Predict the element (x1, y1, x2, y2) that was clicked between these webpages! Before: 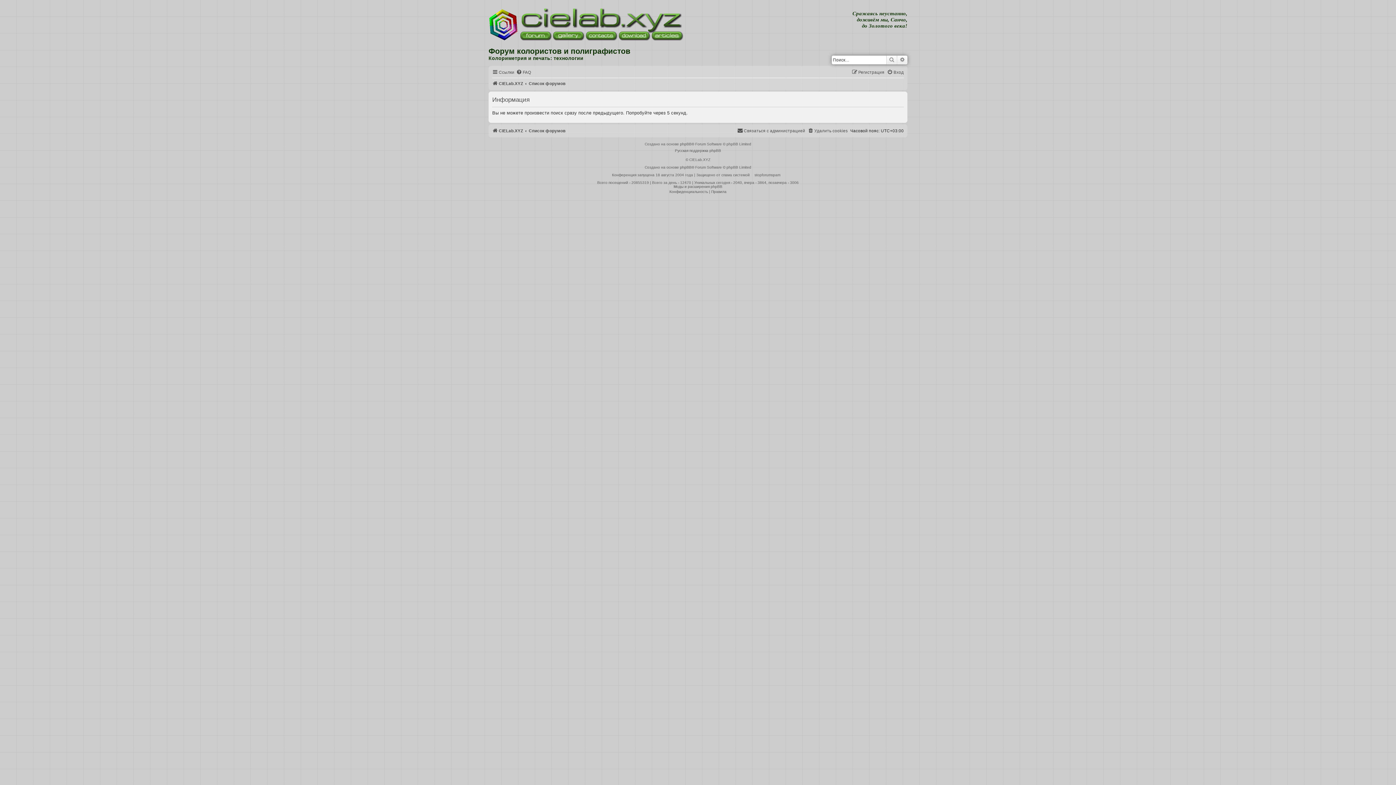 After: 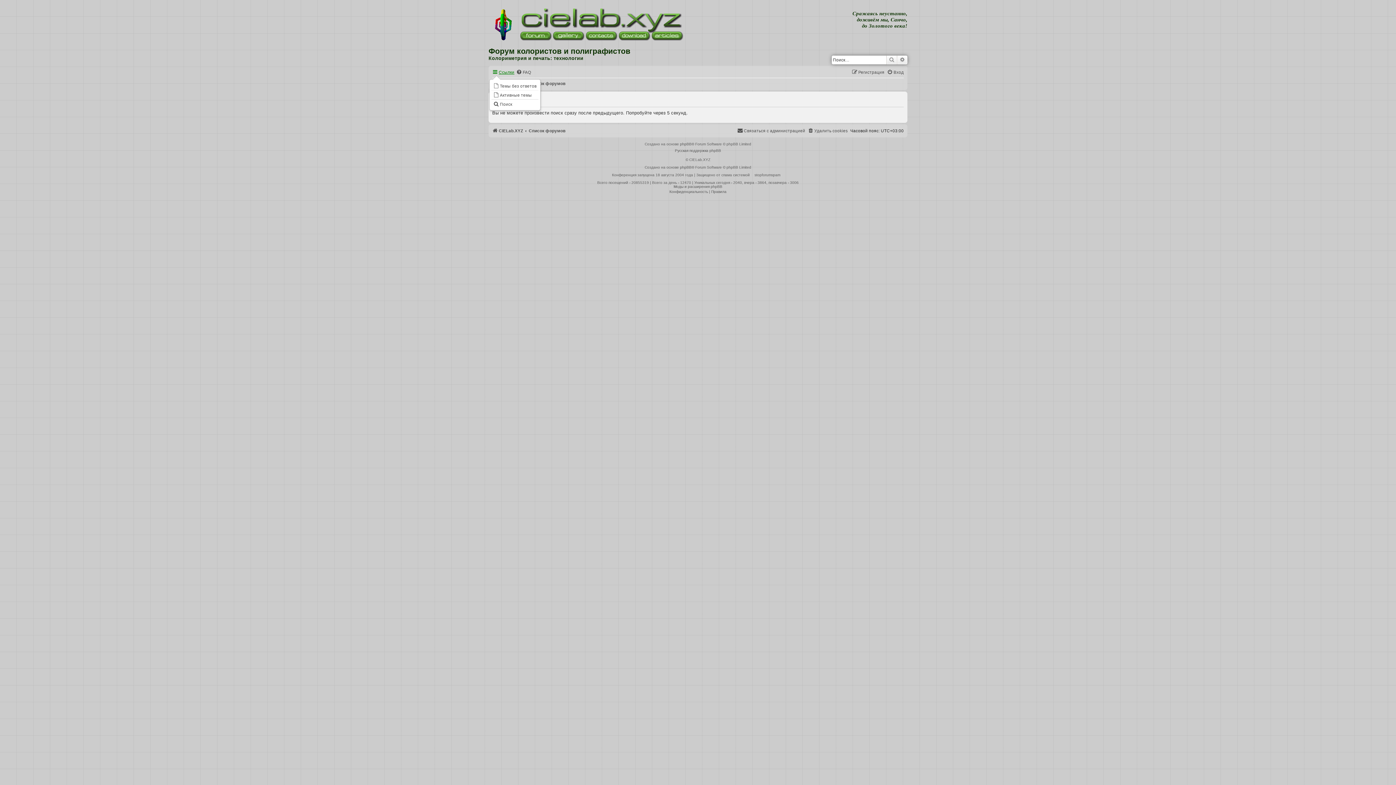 Action: bbox: (492, 68, 514, 77) label: Ссылки